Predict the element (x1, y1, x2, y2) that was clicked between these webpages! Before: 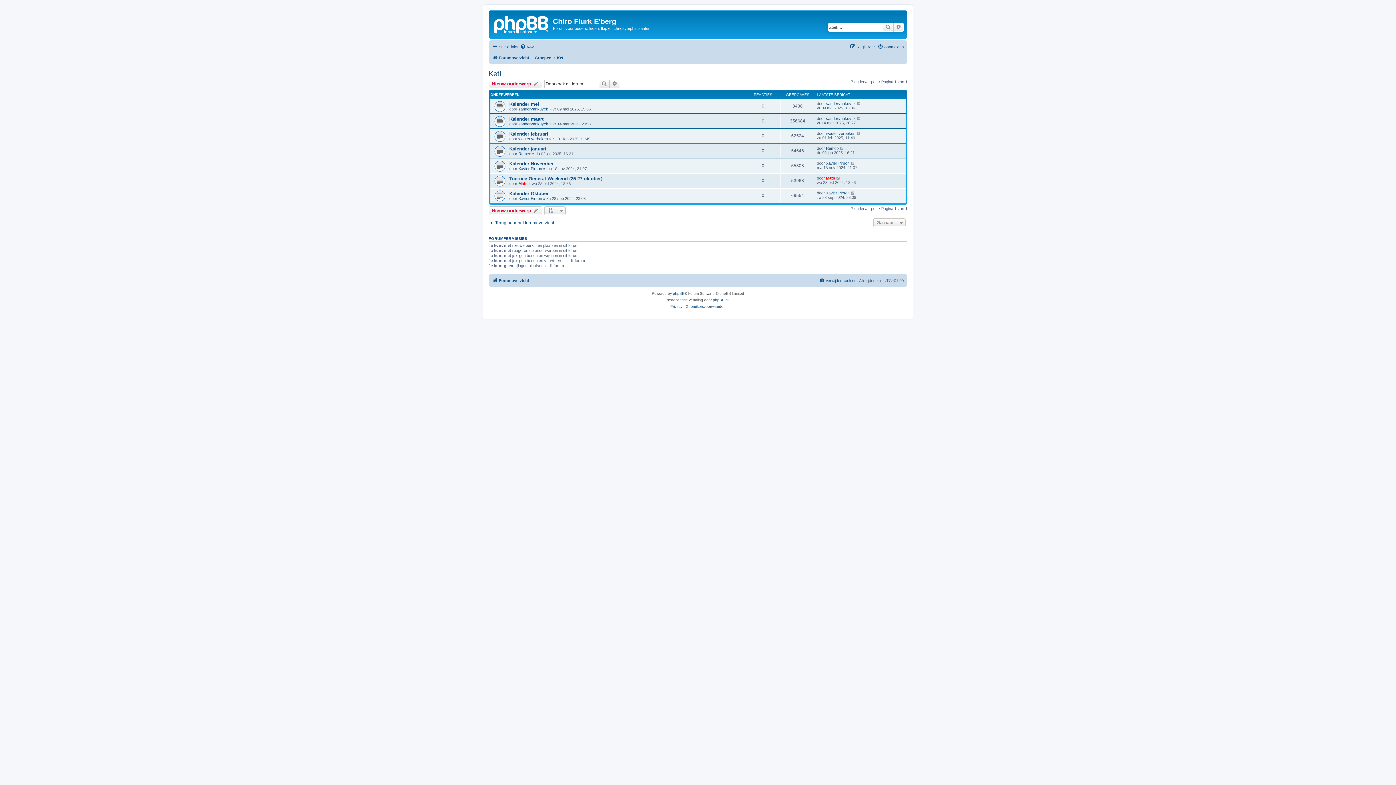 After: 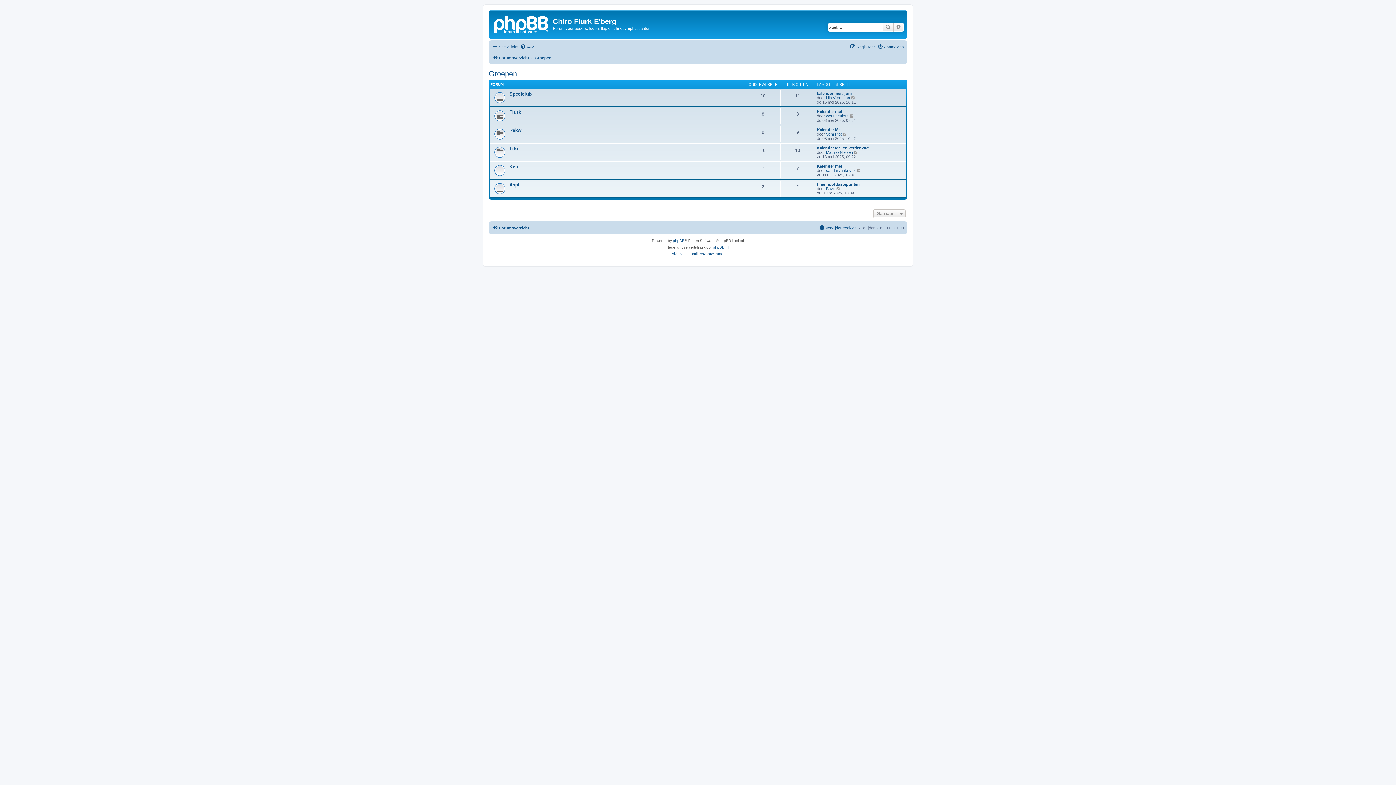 Action: bbox: (534, 53, 551, 62) label: Groepen